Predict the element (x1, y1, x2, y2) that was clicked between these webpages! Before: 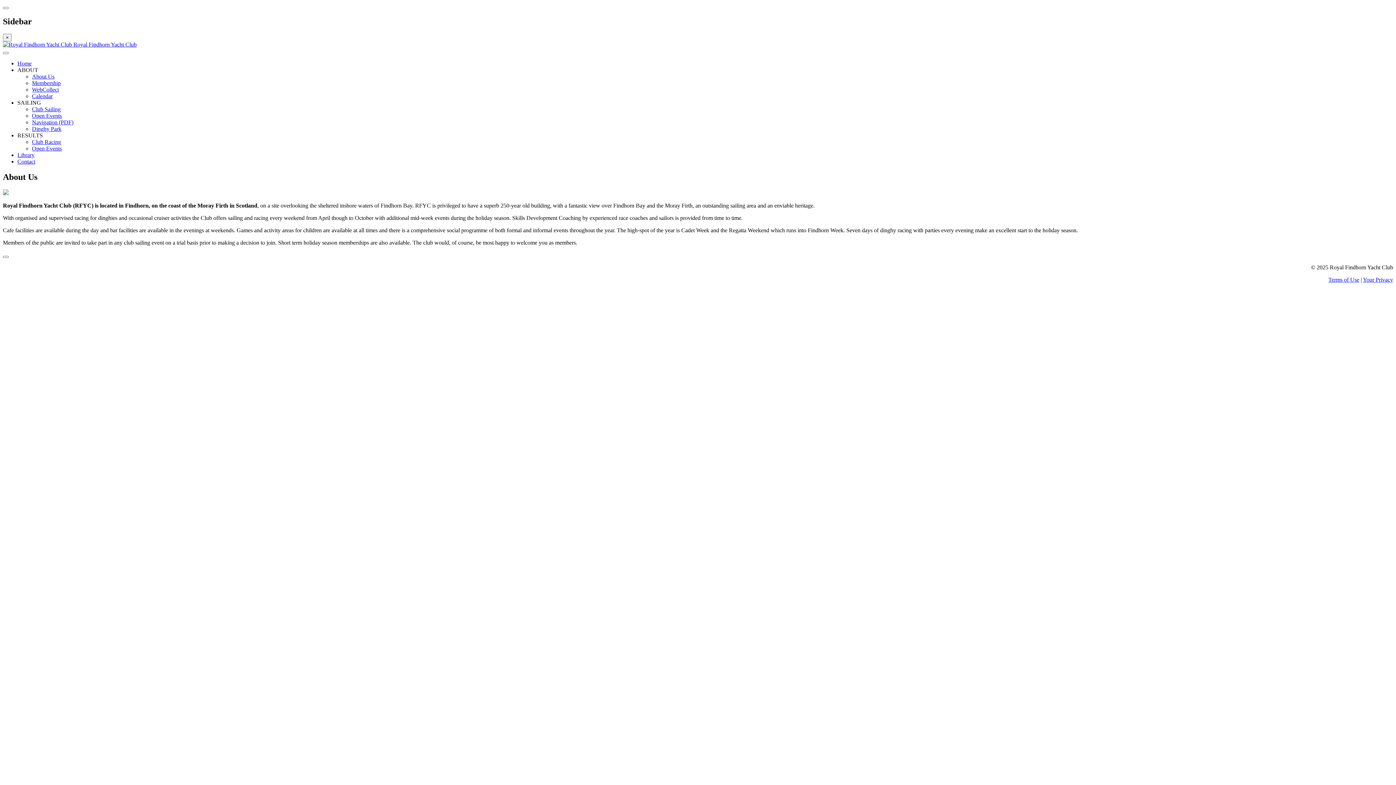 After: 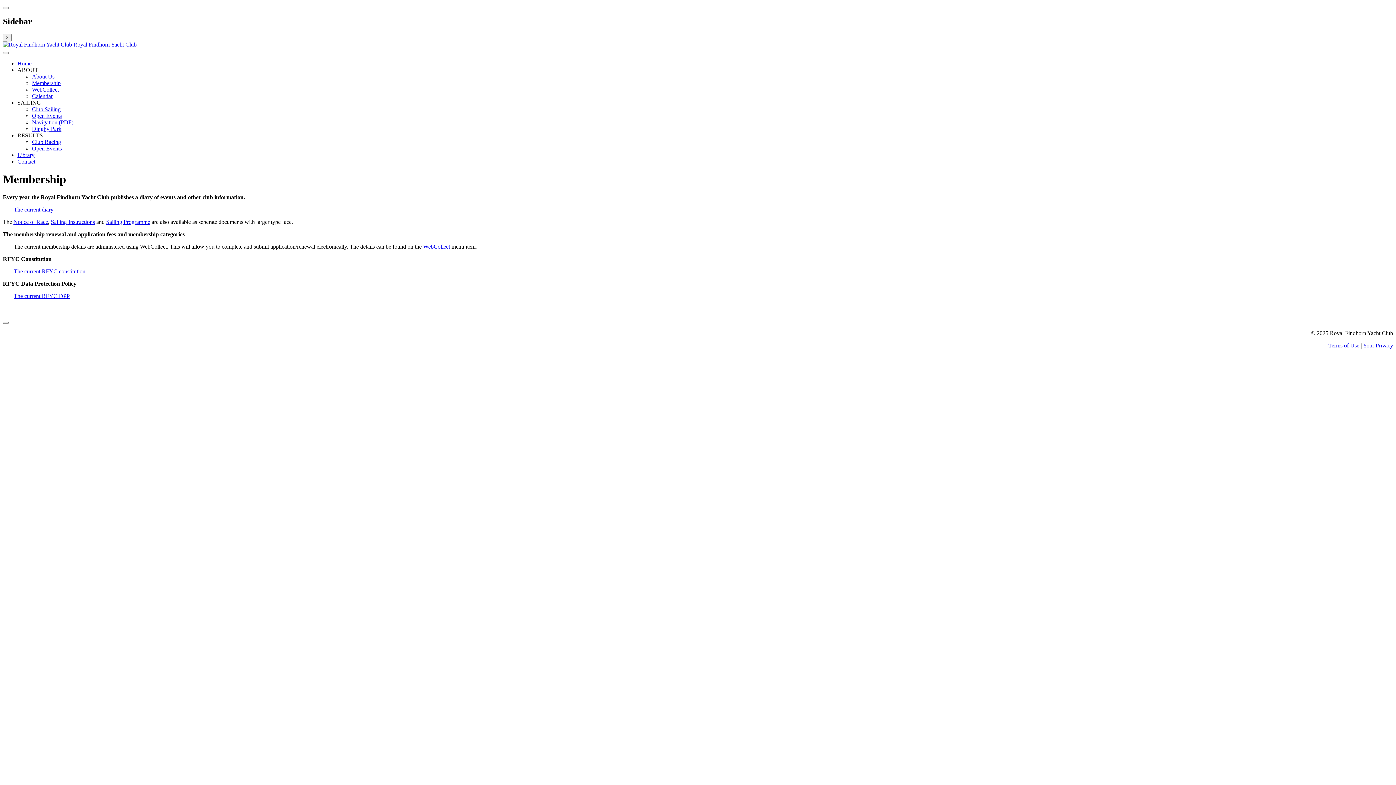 Action: bbox: (32, 79, 60, 86) label: Membership